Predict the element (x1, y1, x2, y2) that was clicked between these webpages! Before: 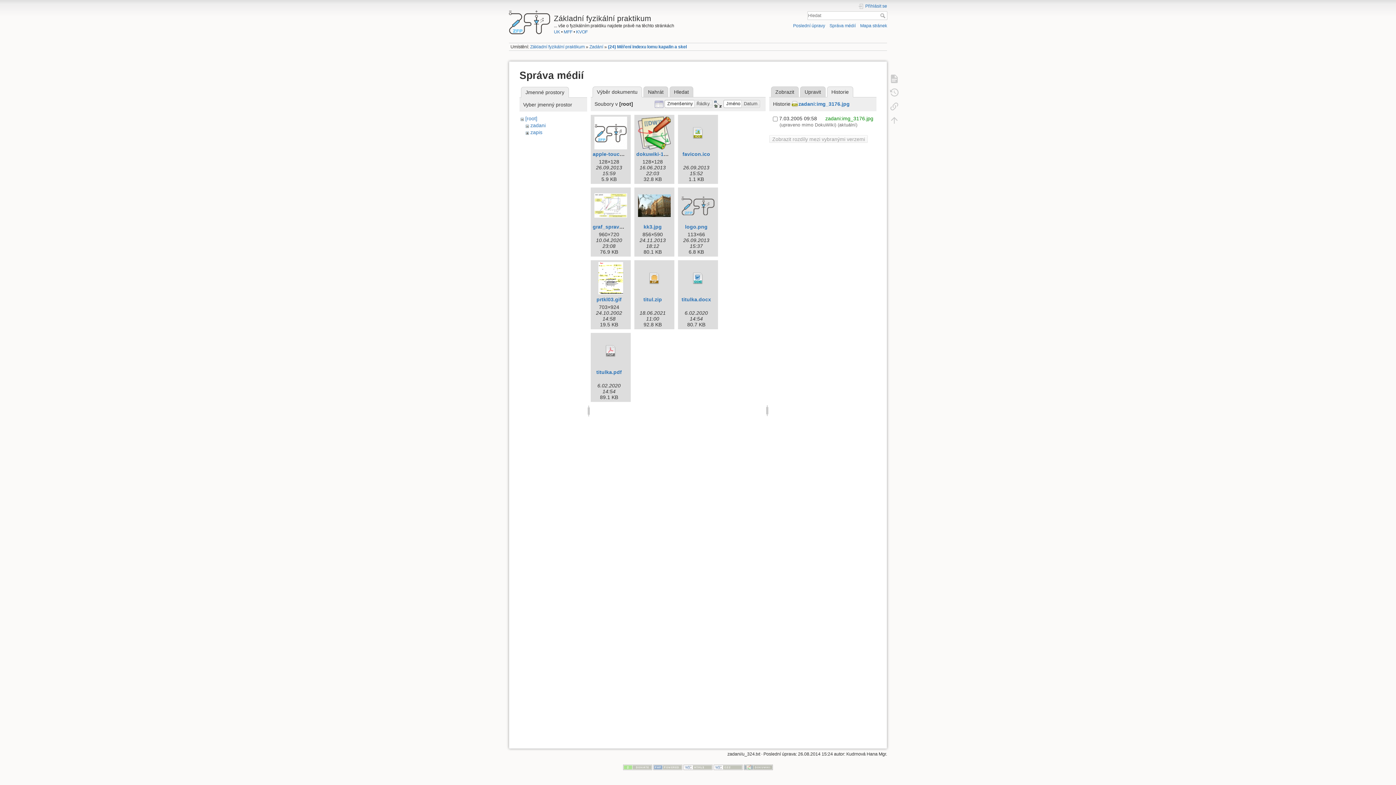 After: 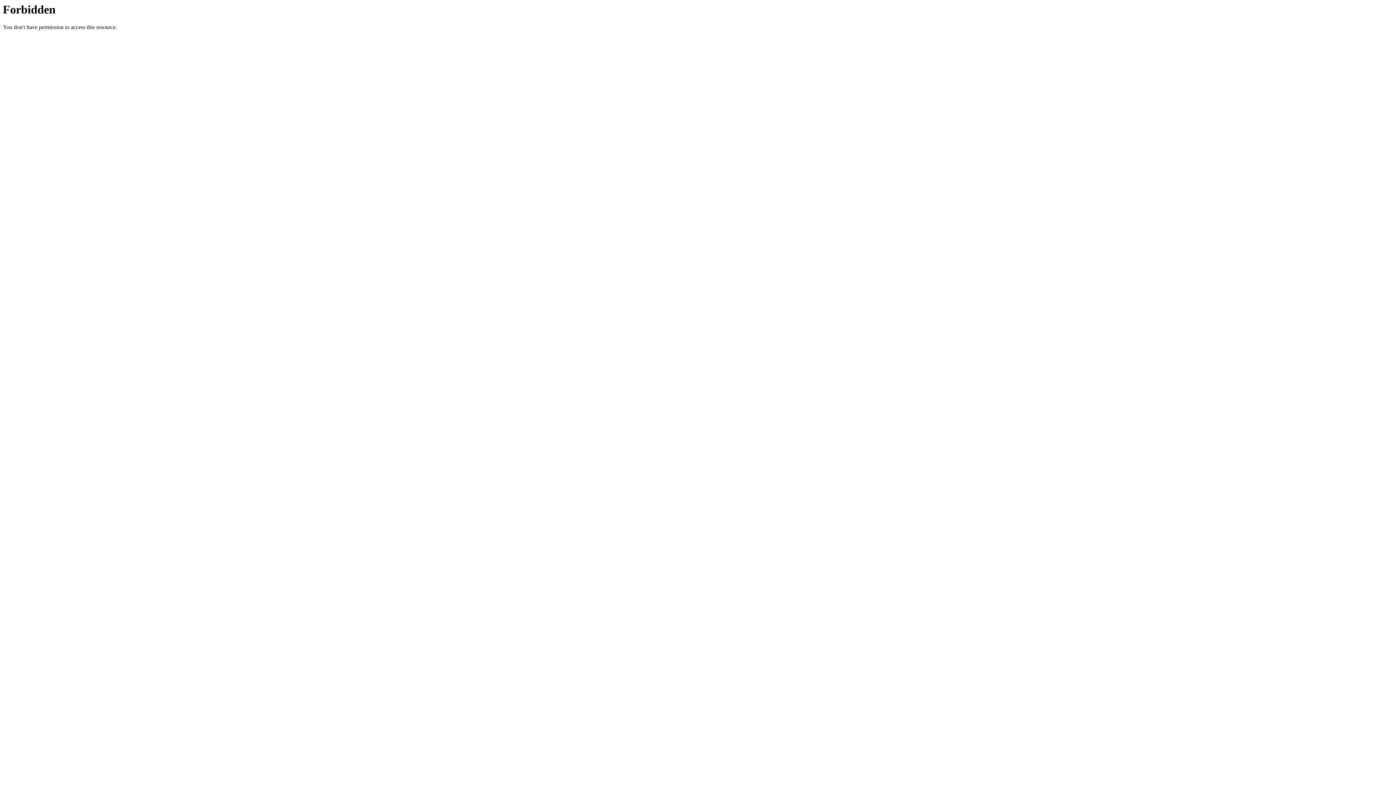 Action: bbox: (623, 765, 652, 770)